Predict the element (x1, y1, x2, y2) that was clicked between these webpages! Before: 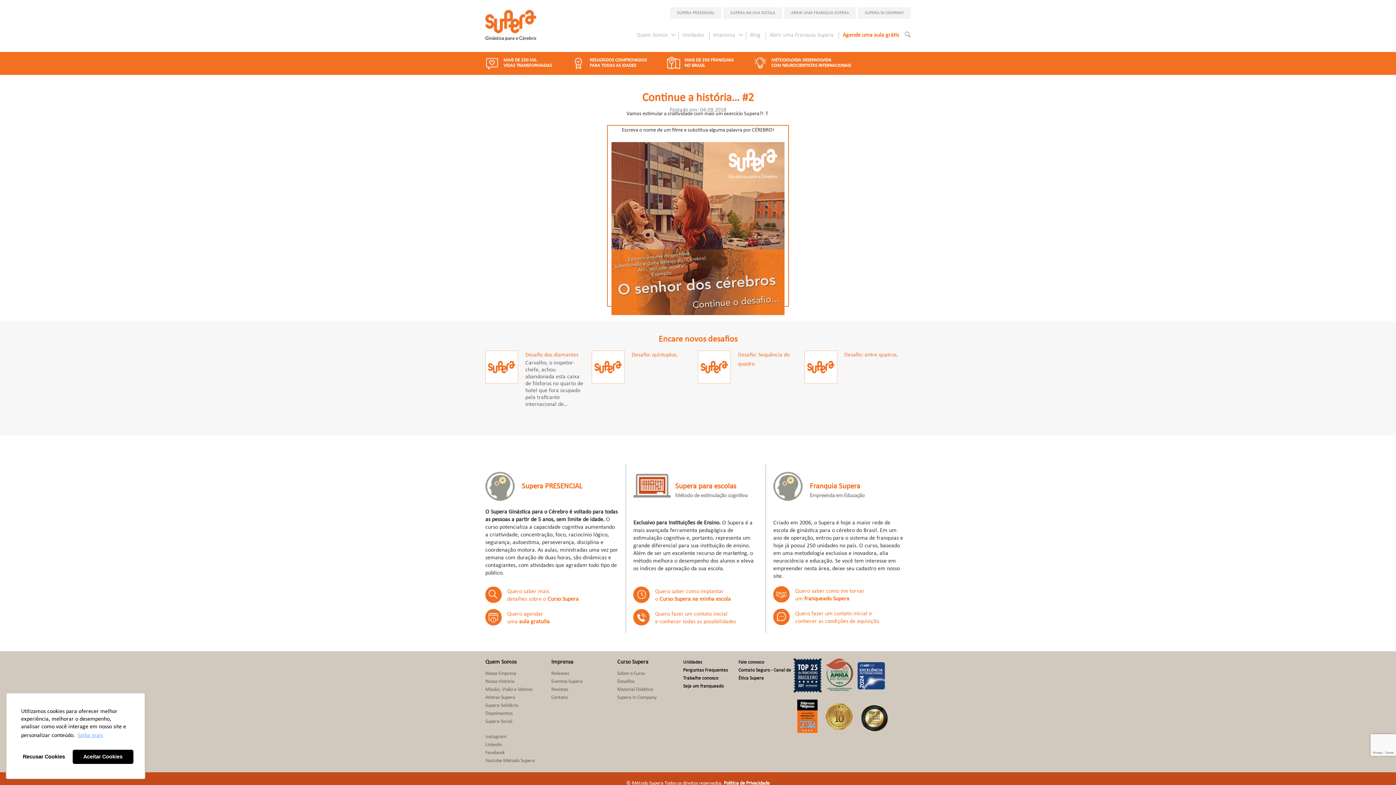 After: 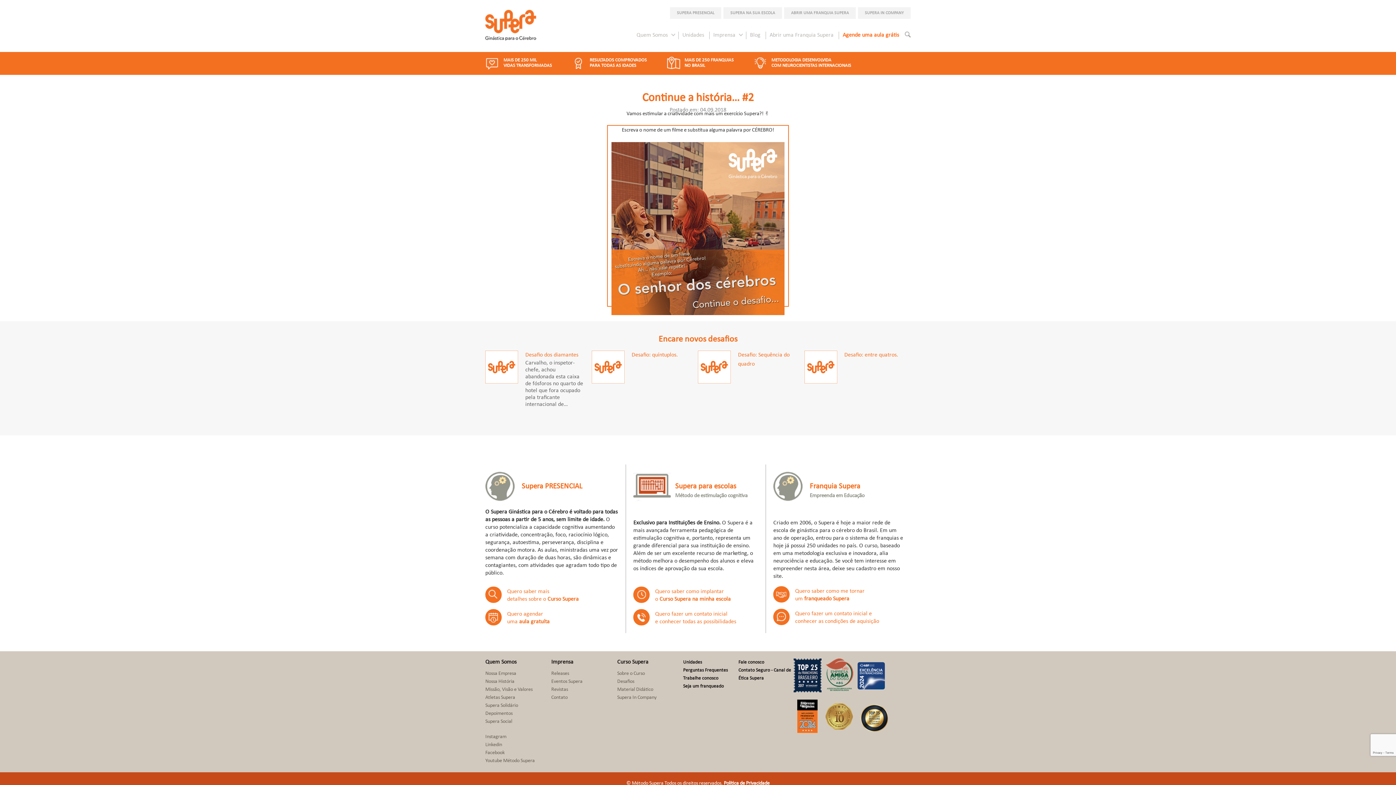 Action: label: deny cookies bbox: (17, 750, 69, 764)